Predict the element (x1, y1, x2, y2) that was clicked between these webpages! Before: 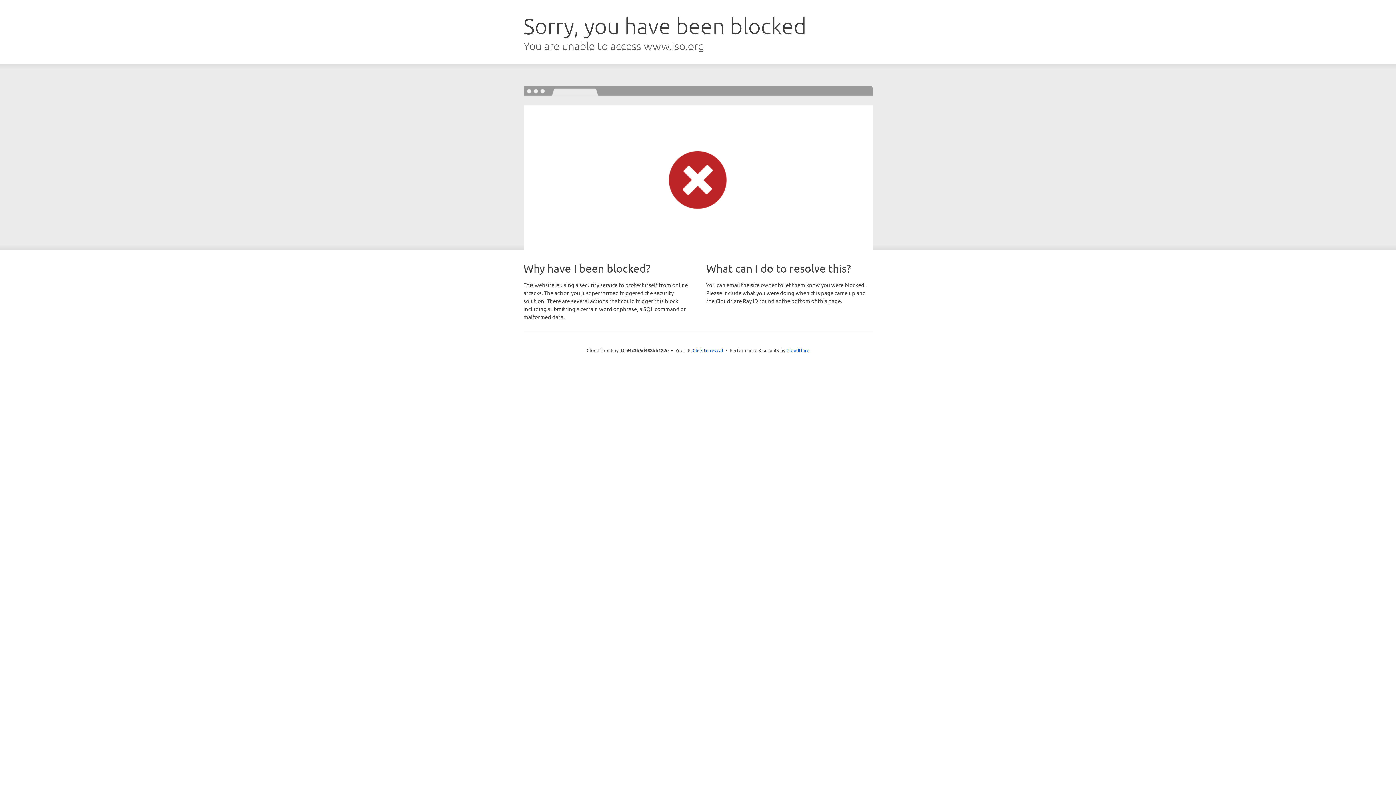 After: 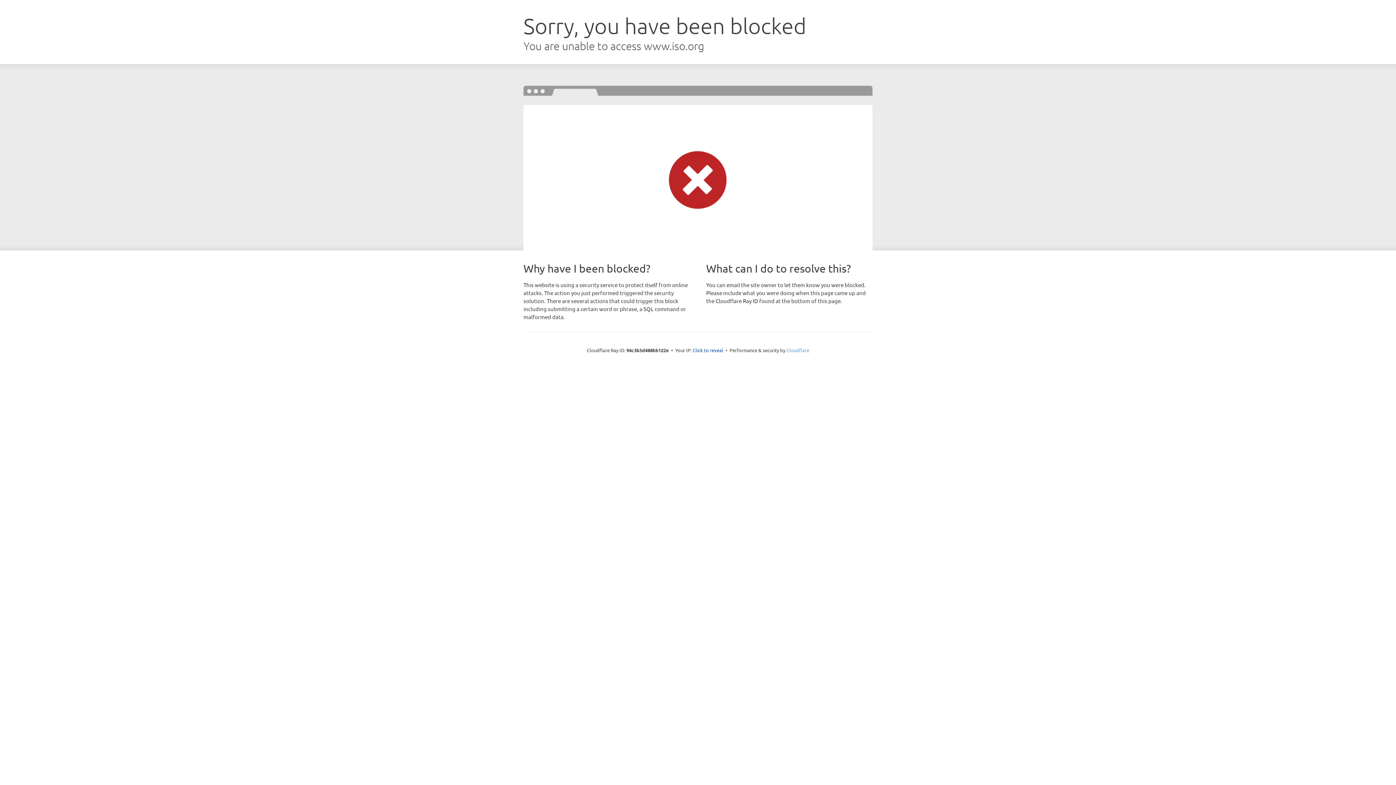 Action: label: Cloudflare bbox: (786, 347, 809, 353)